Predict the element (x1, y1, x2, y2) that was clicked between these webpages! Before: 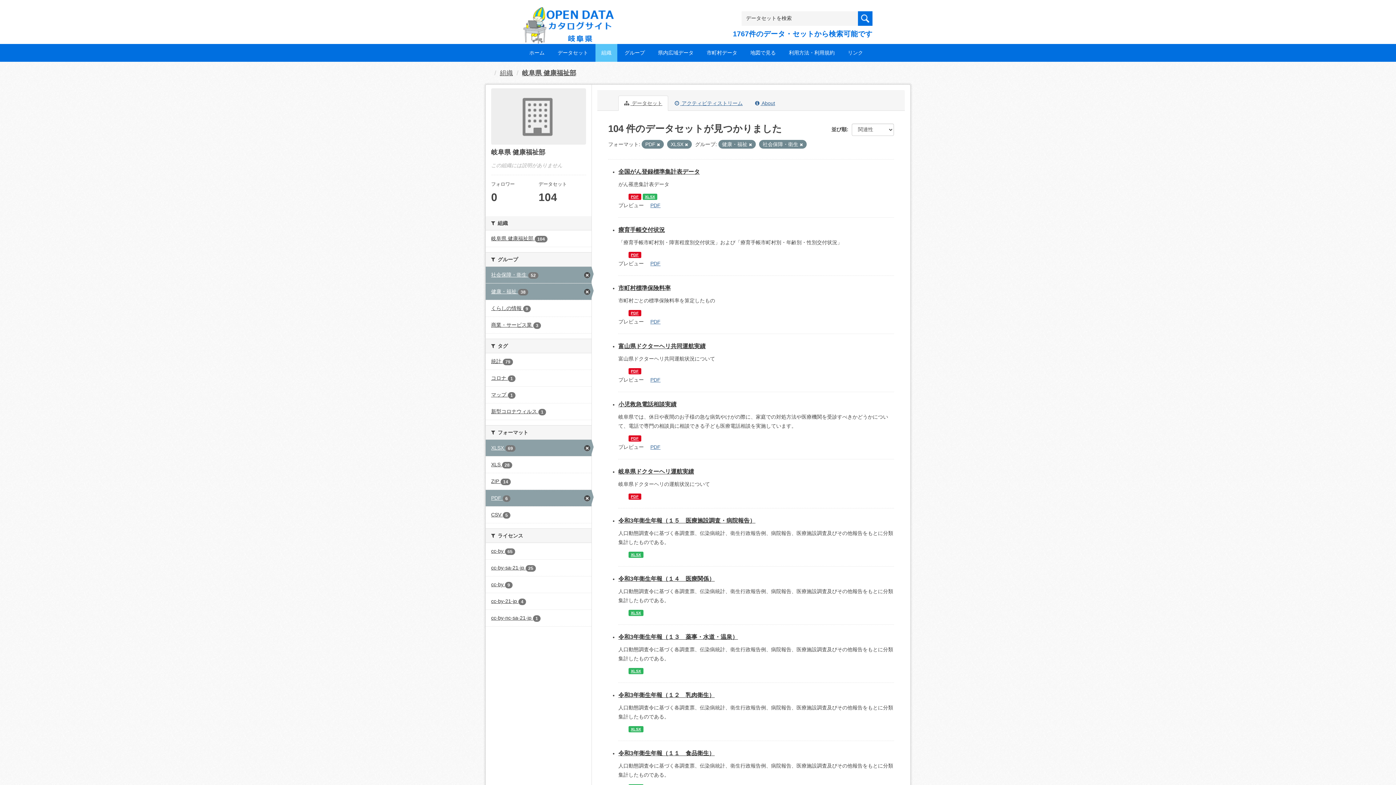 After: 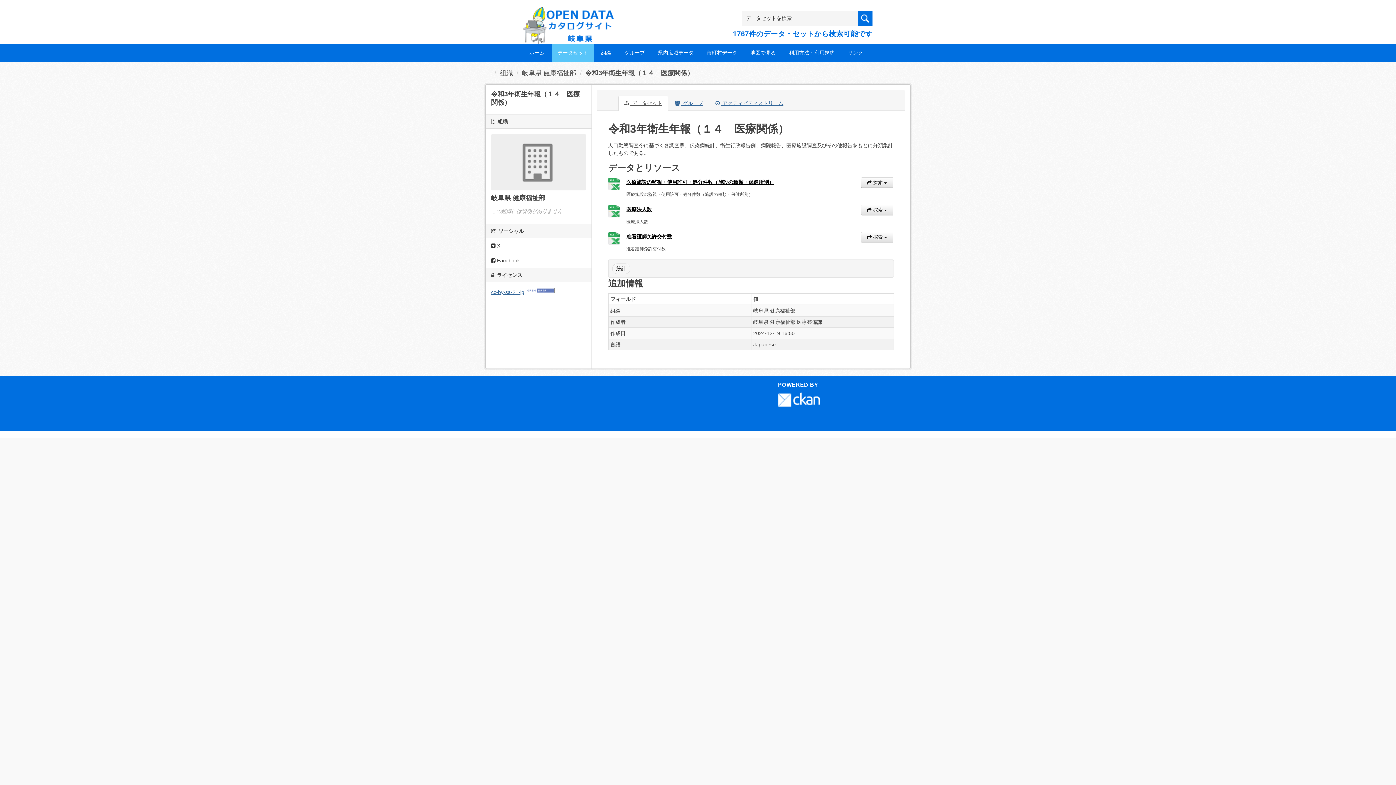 Action: bbox: (628, 610, 643, 616) label: XLSX